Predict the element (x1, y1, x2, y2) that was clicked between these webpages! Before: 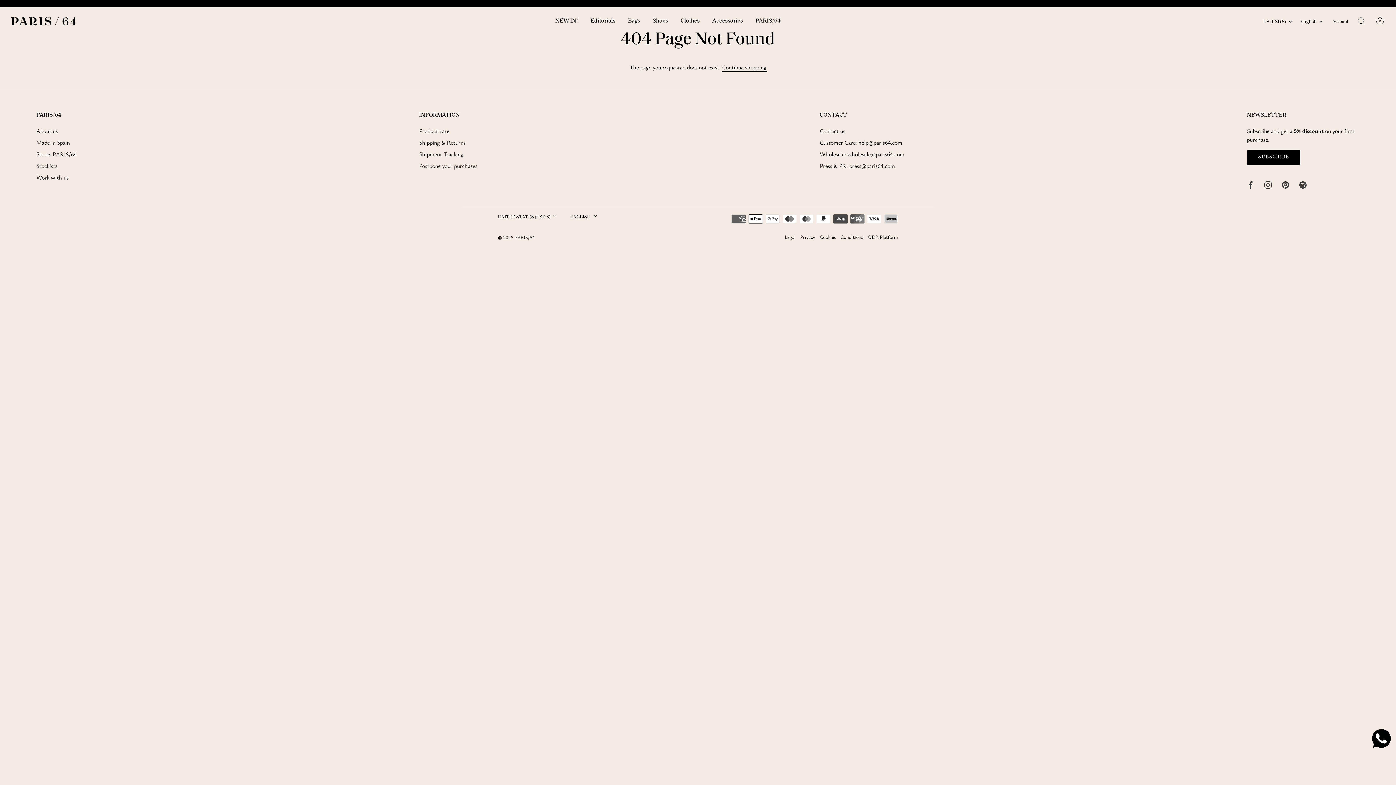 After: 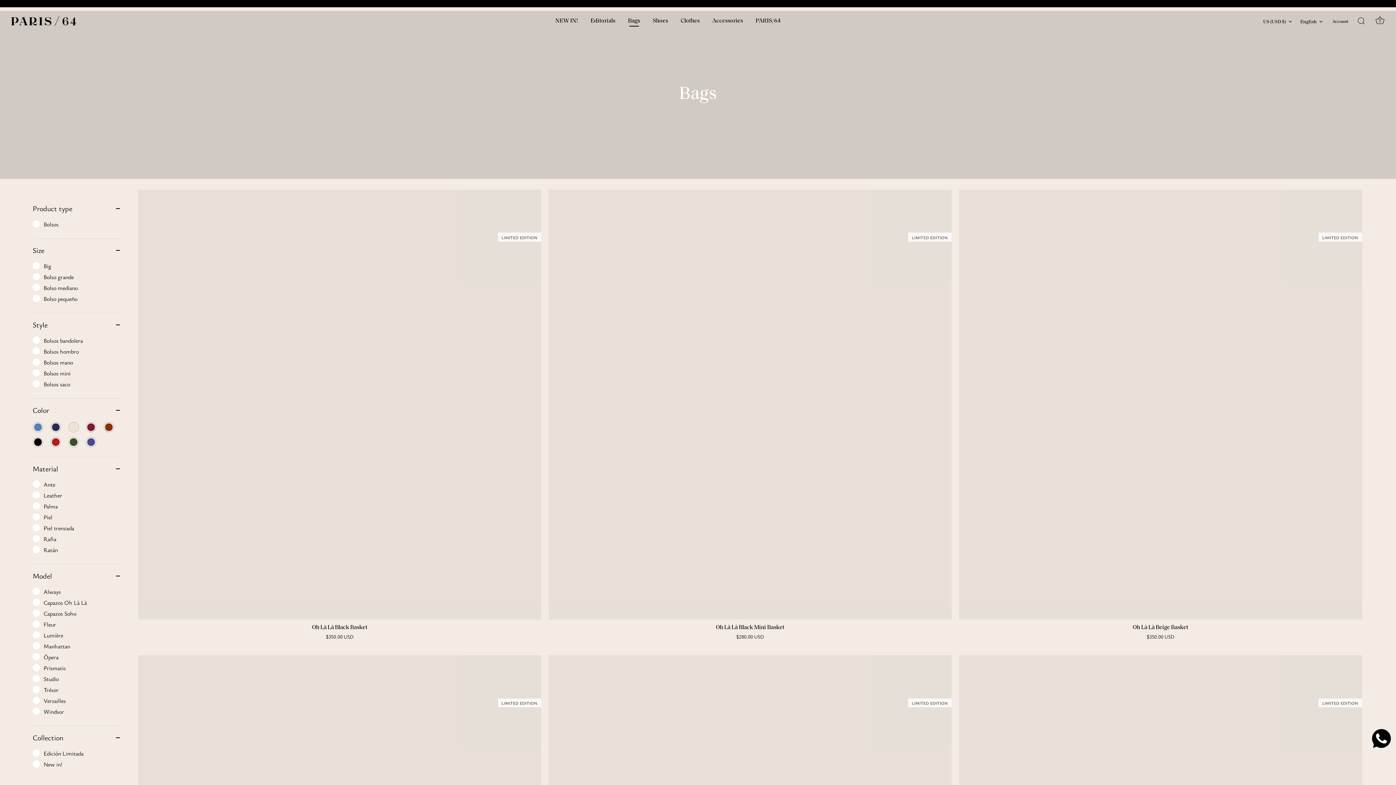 Action: label: Bags bbox: (622, 13, 646, 28)